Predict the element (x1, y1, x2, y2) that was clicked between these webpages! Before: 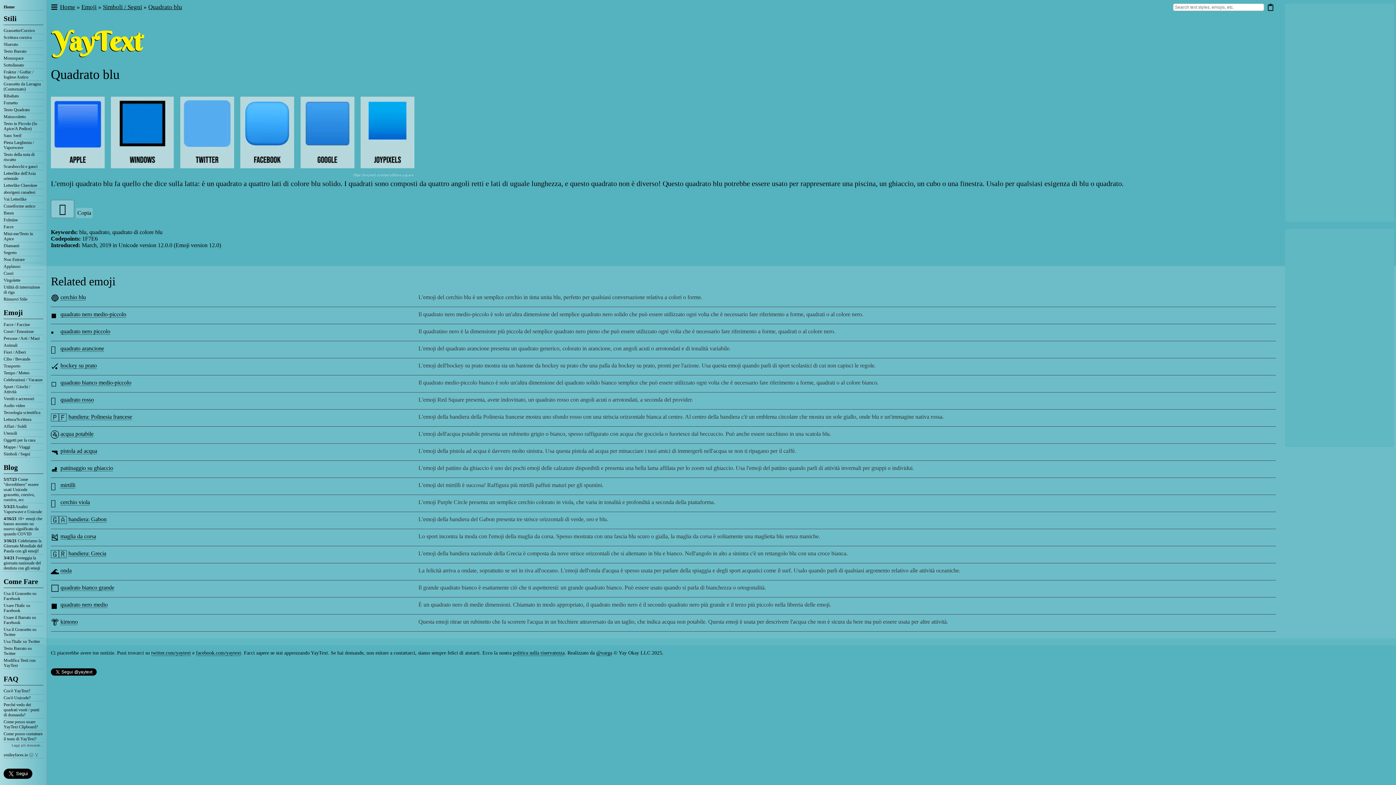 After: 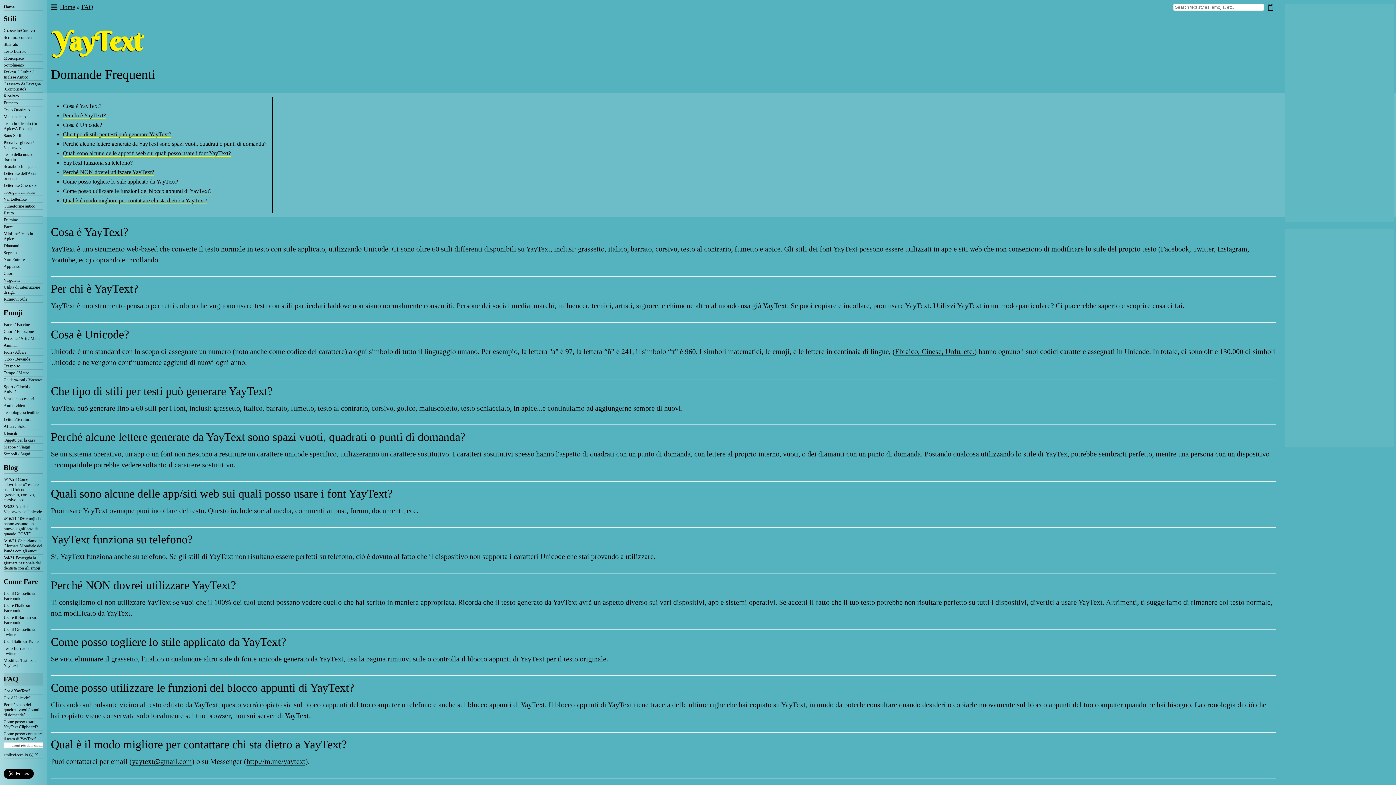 Action: bbox: (3, 742, 43, 748) label: Leggi più domande...